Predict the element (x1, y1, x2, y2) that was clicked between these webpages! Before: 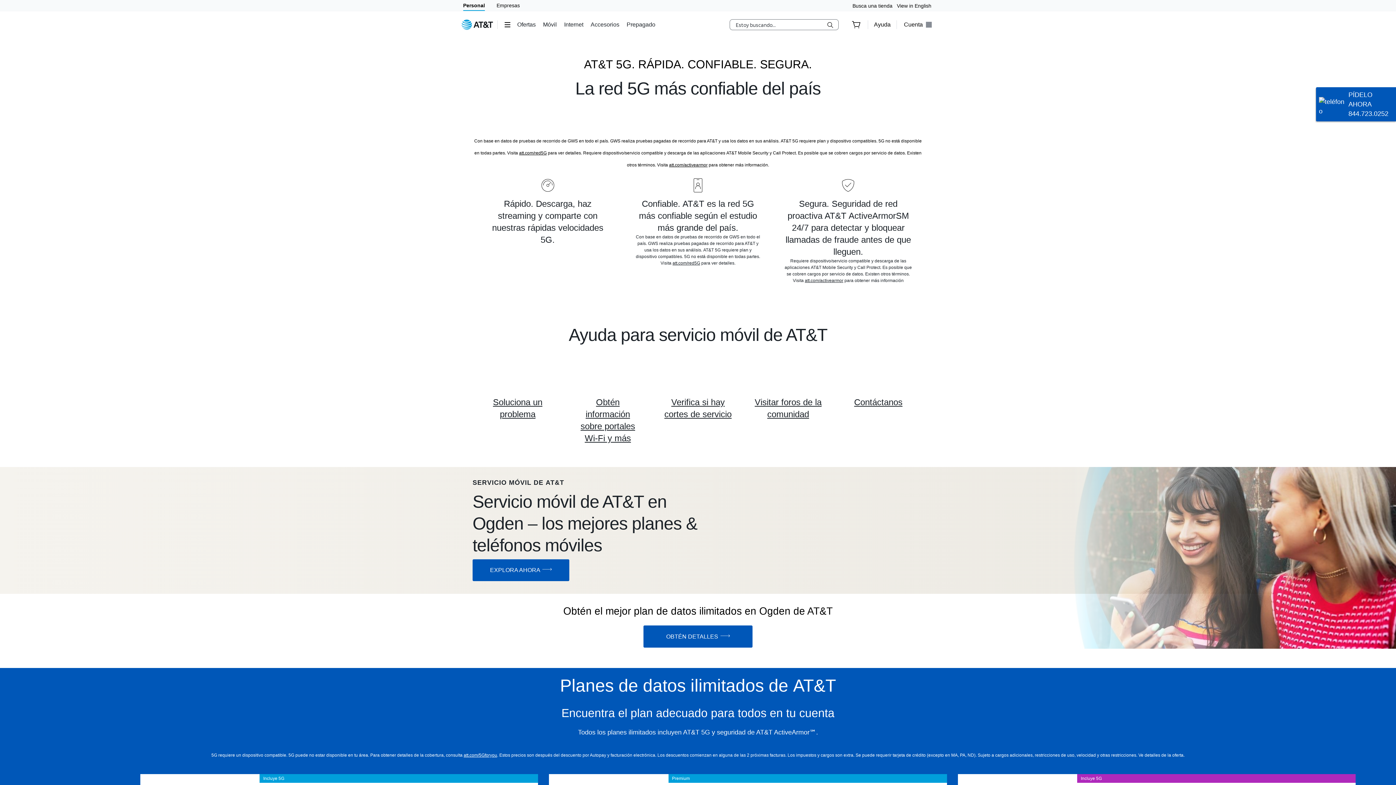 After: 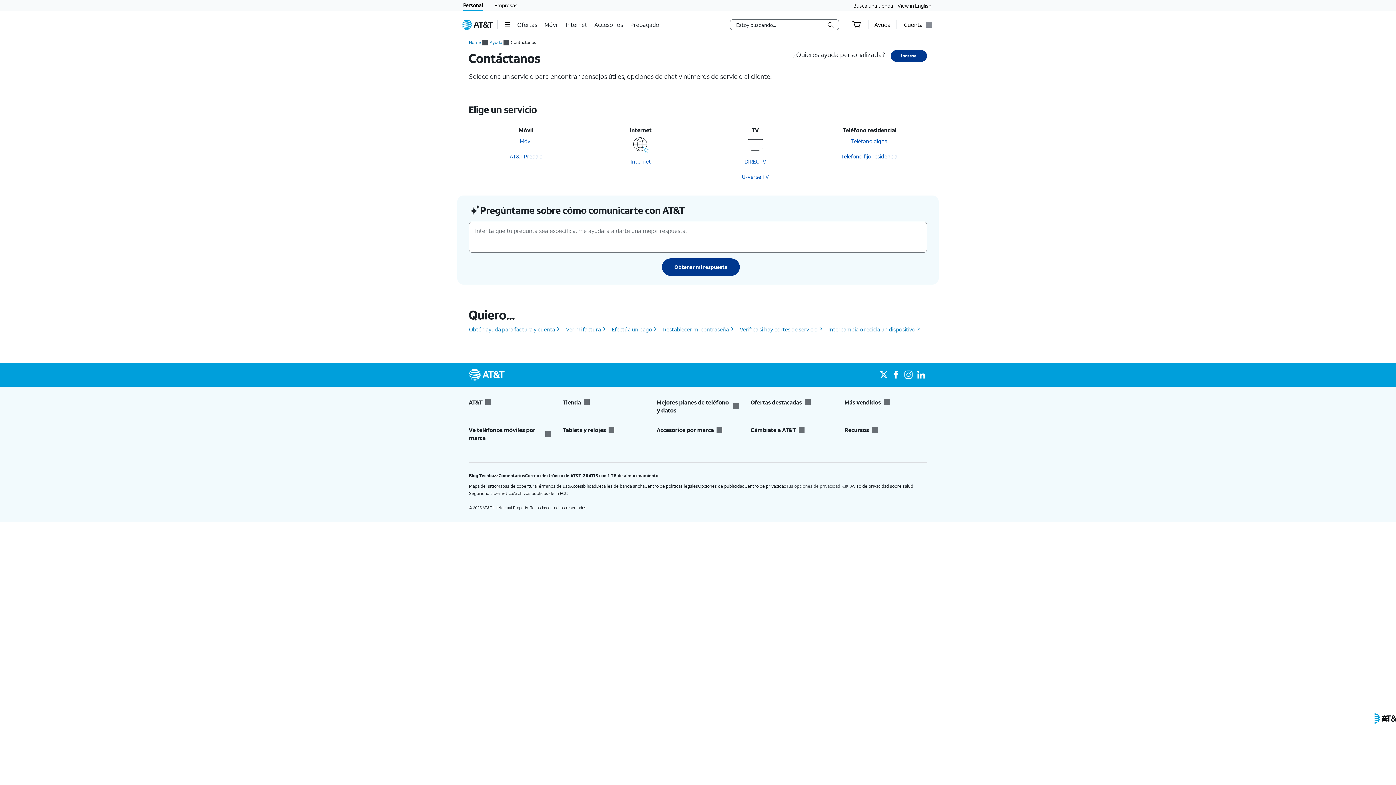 Action: bbox: (854, 397, 902, 407) label: Contáctanos